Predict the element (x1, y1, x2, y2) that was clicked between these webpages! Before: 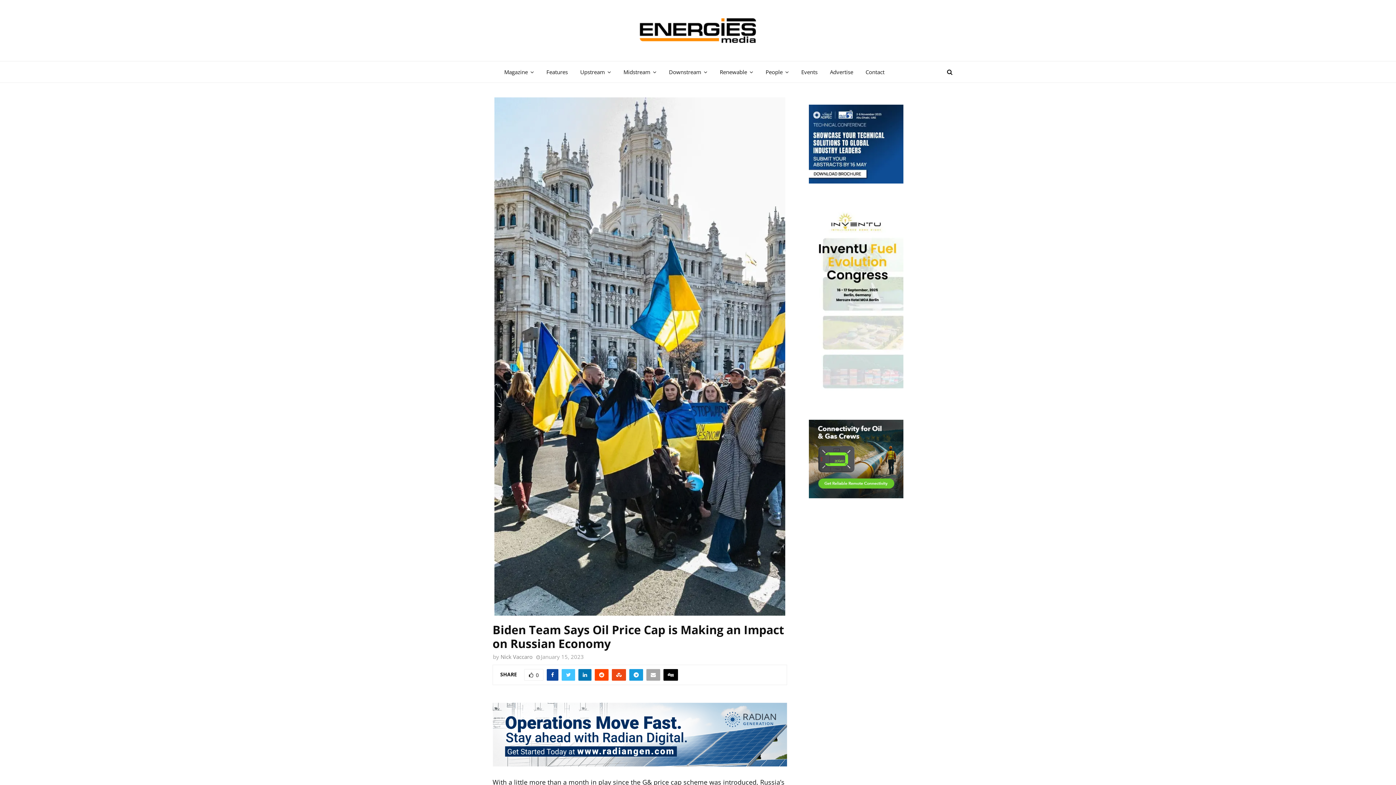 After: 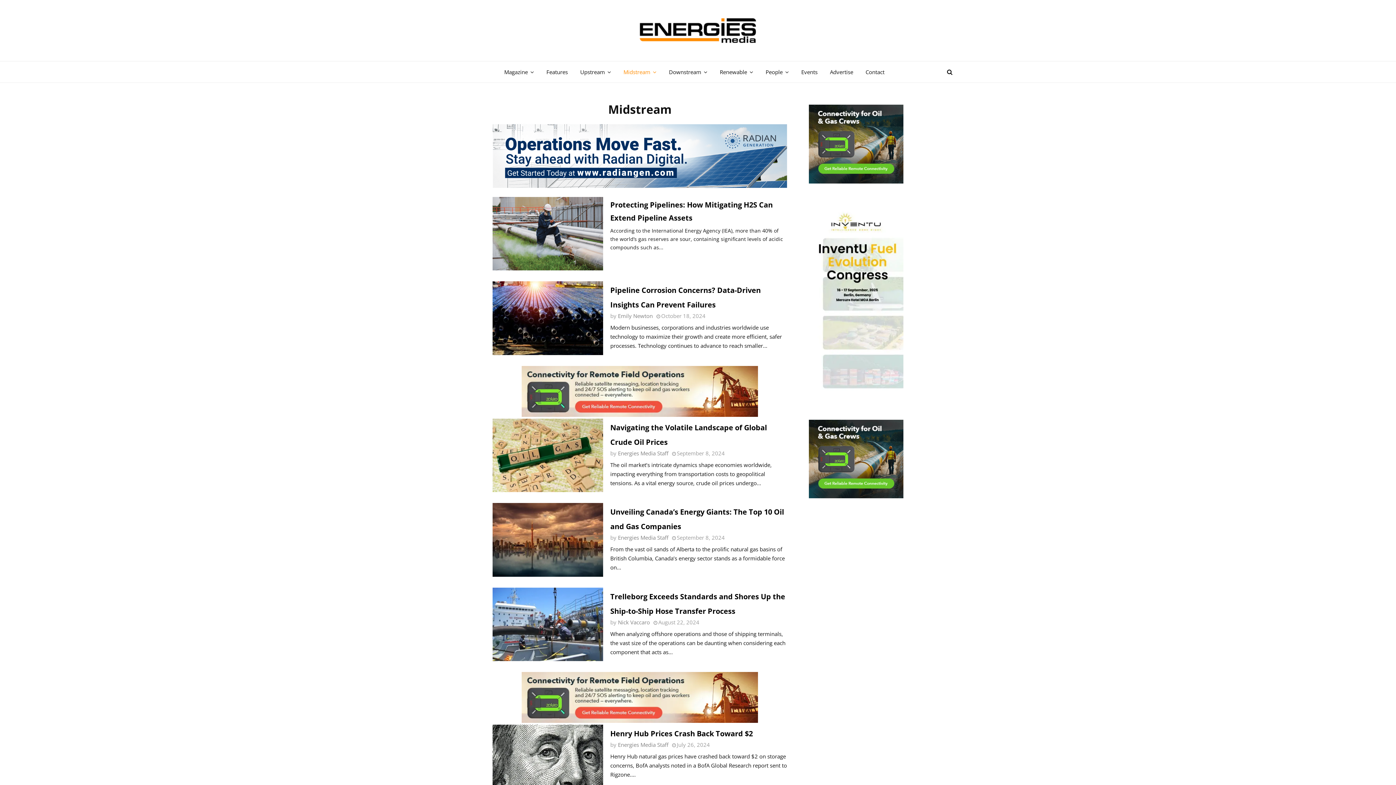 Action: bbox: (623, 61, 656, 82) label: Midstream